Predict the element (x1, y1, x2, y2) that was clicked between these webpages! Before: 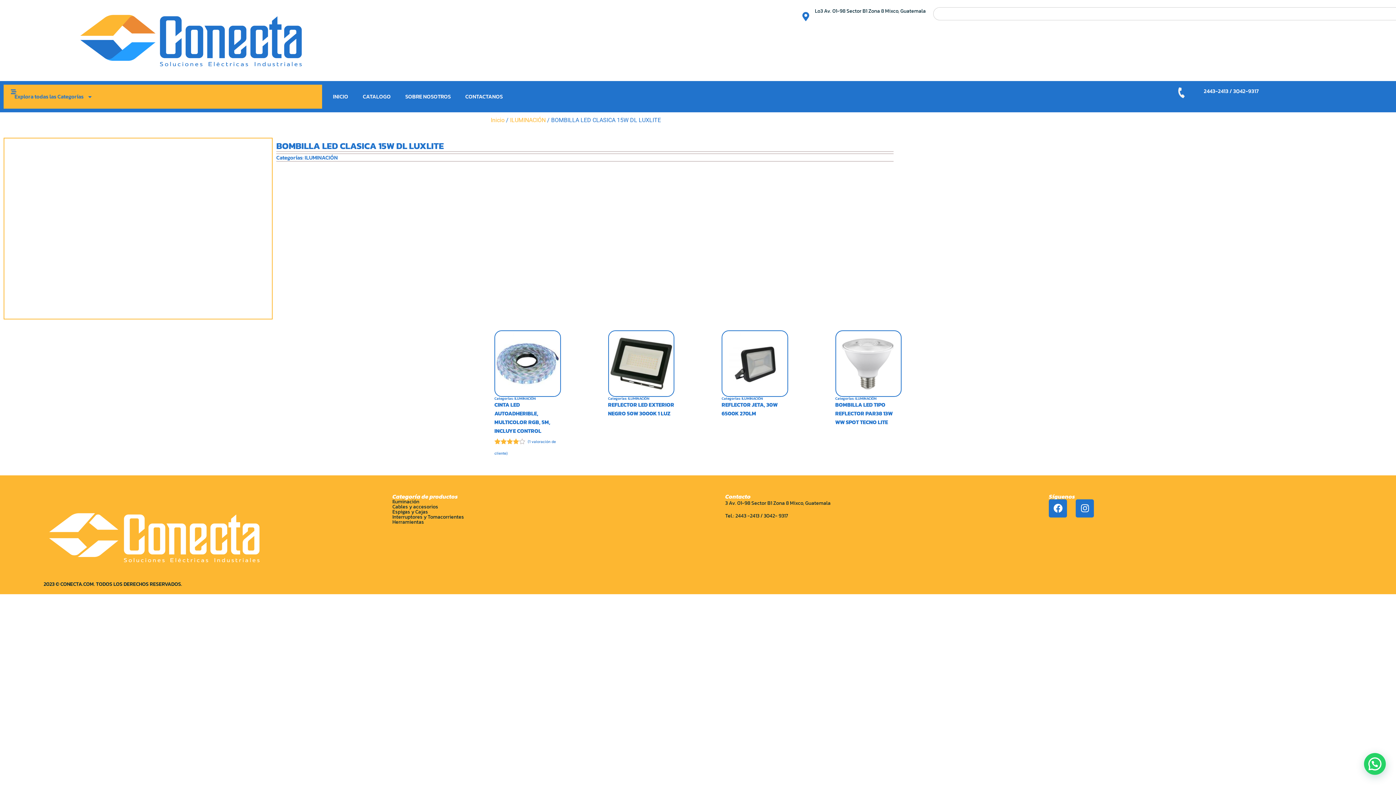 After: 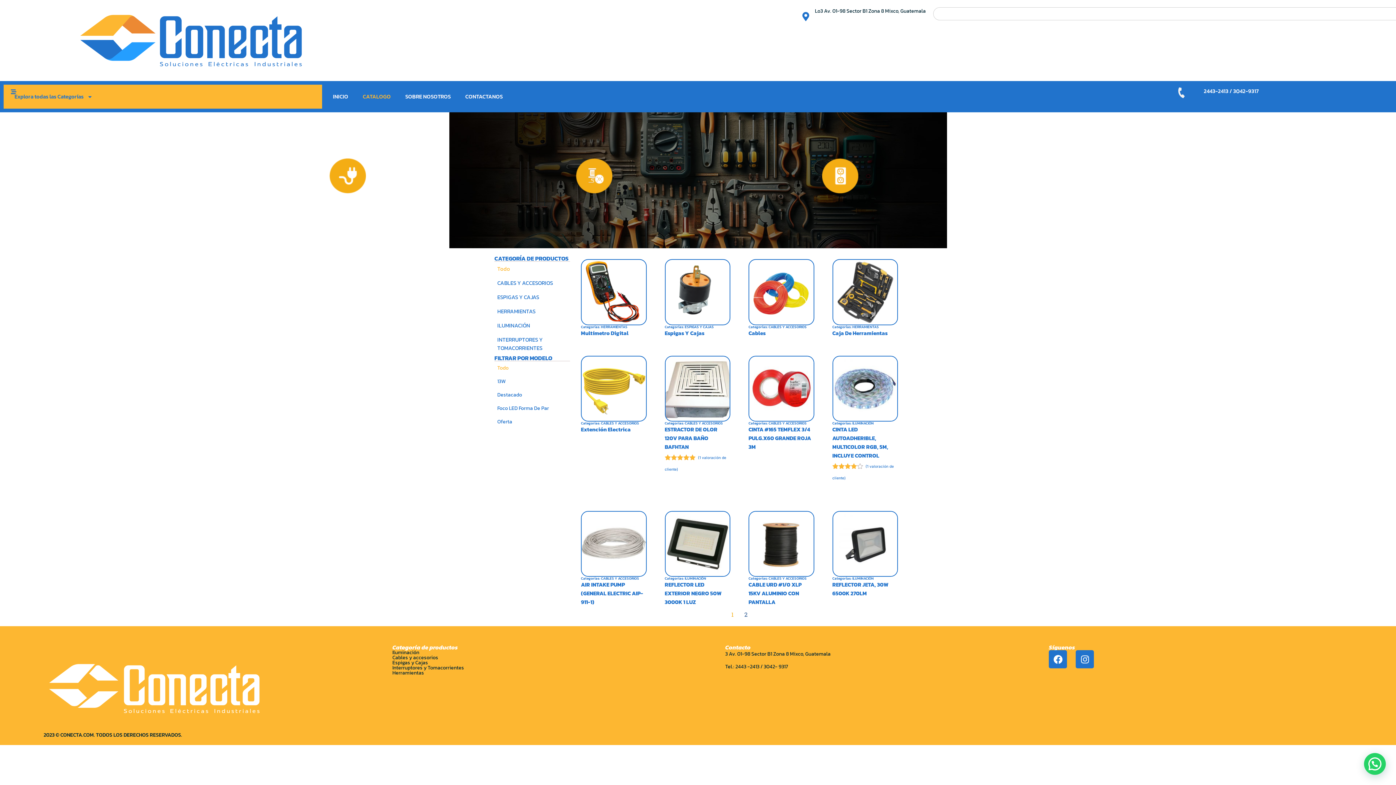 Action: label: CATALOGO bbox: (355, 88, 398, 105)